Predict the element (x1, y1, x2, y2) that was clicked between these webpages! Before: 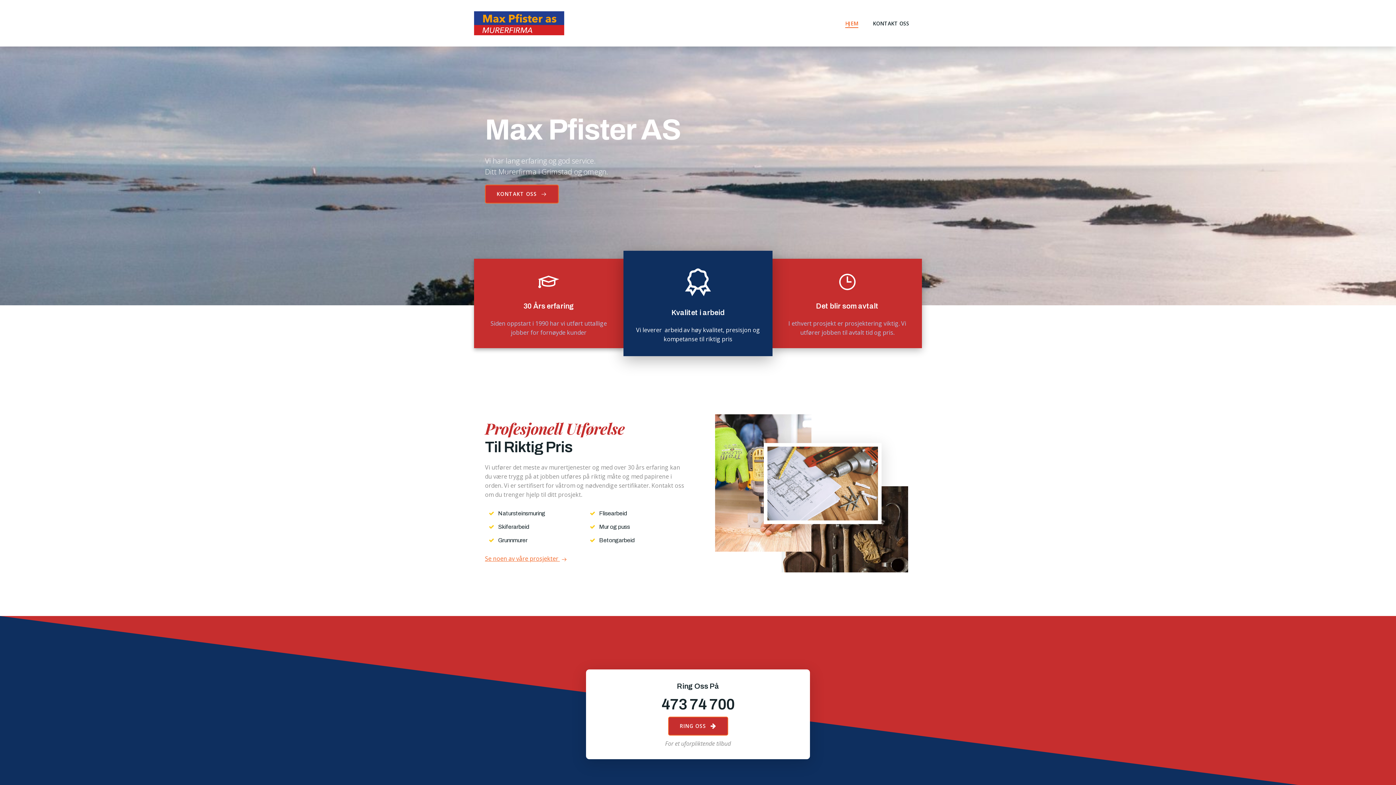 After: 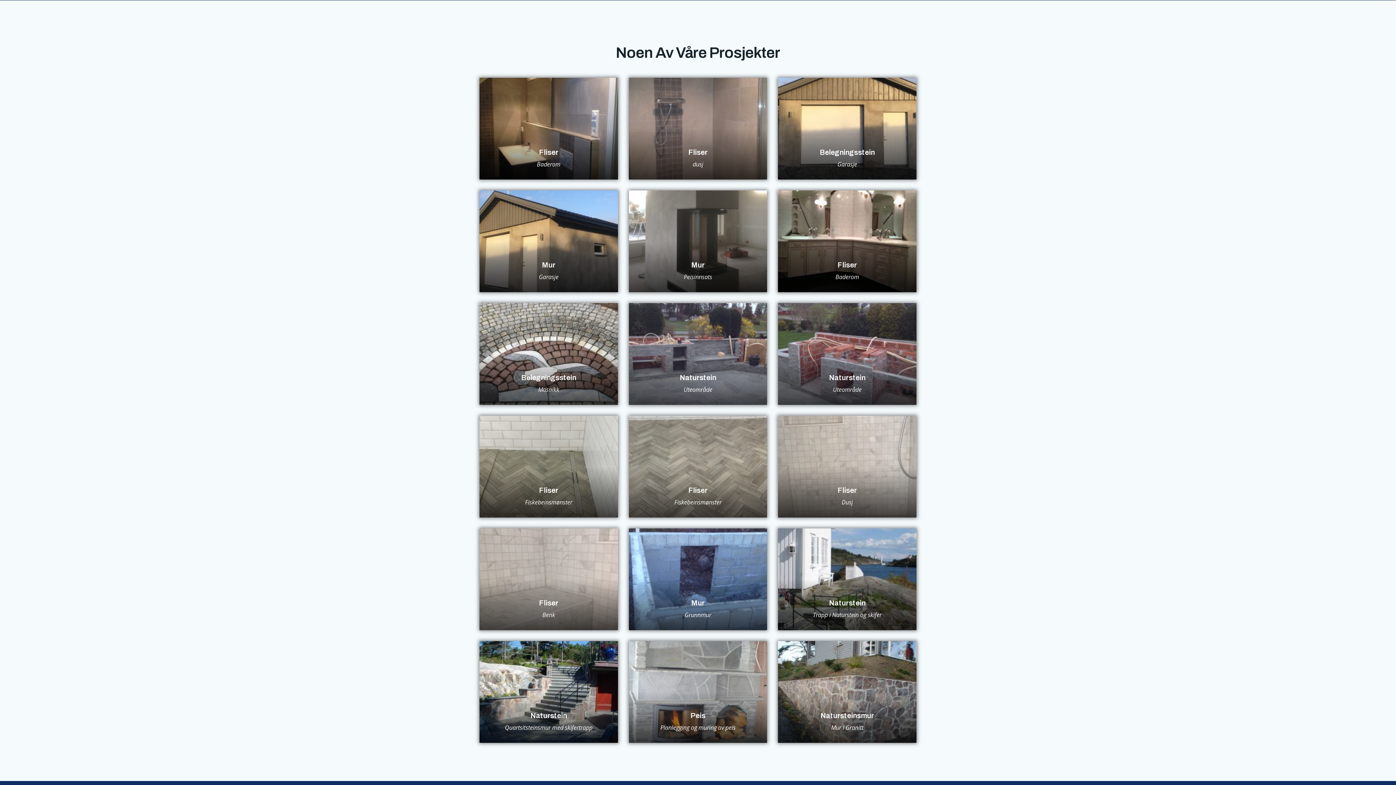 Action: bbox: (485, 554, 567, 563) label: Se noen av våre prosjekter 